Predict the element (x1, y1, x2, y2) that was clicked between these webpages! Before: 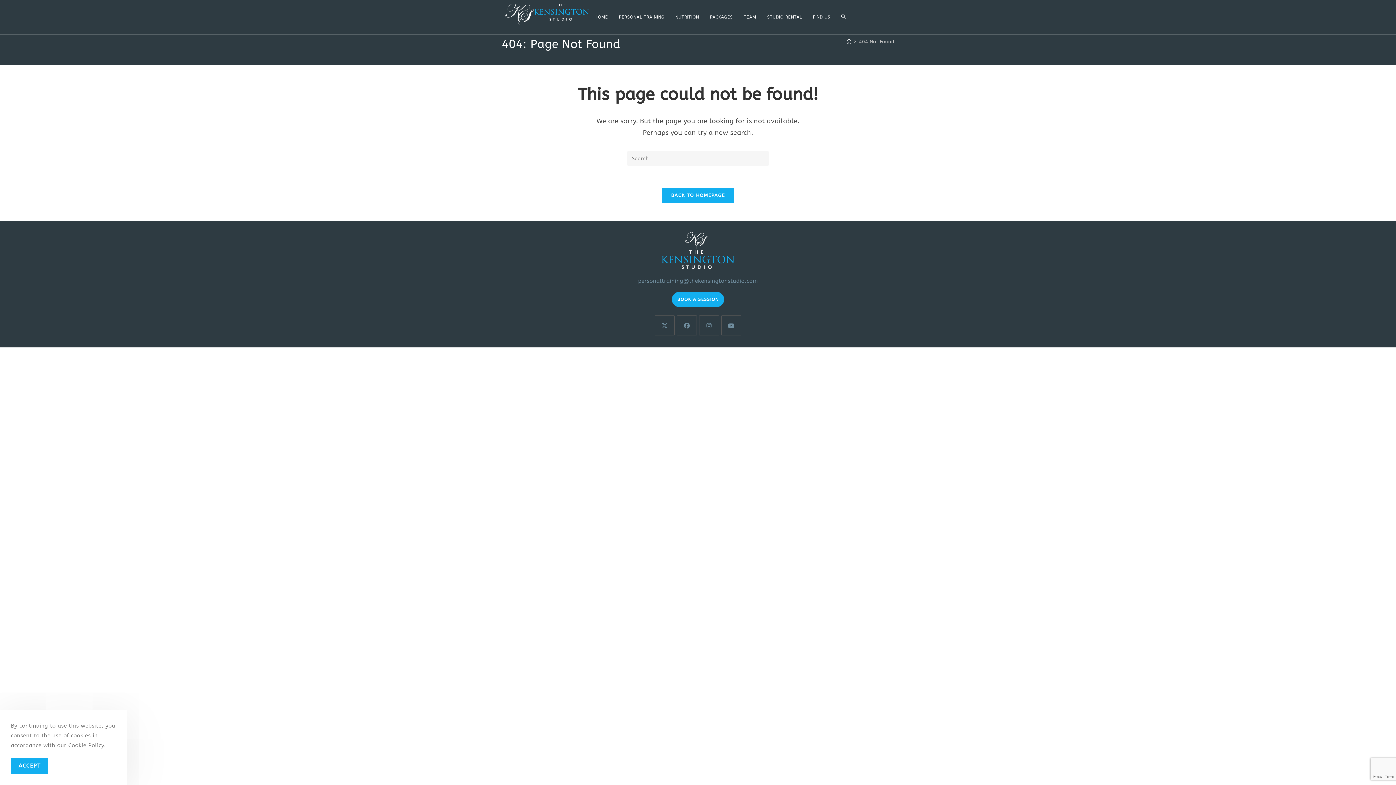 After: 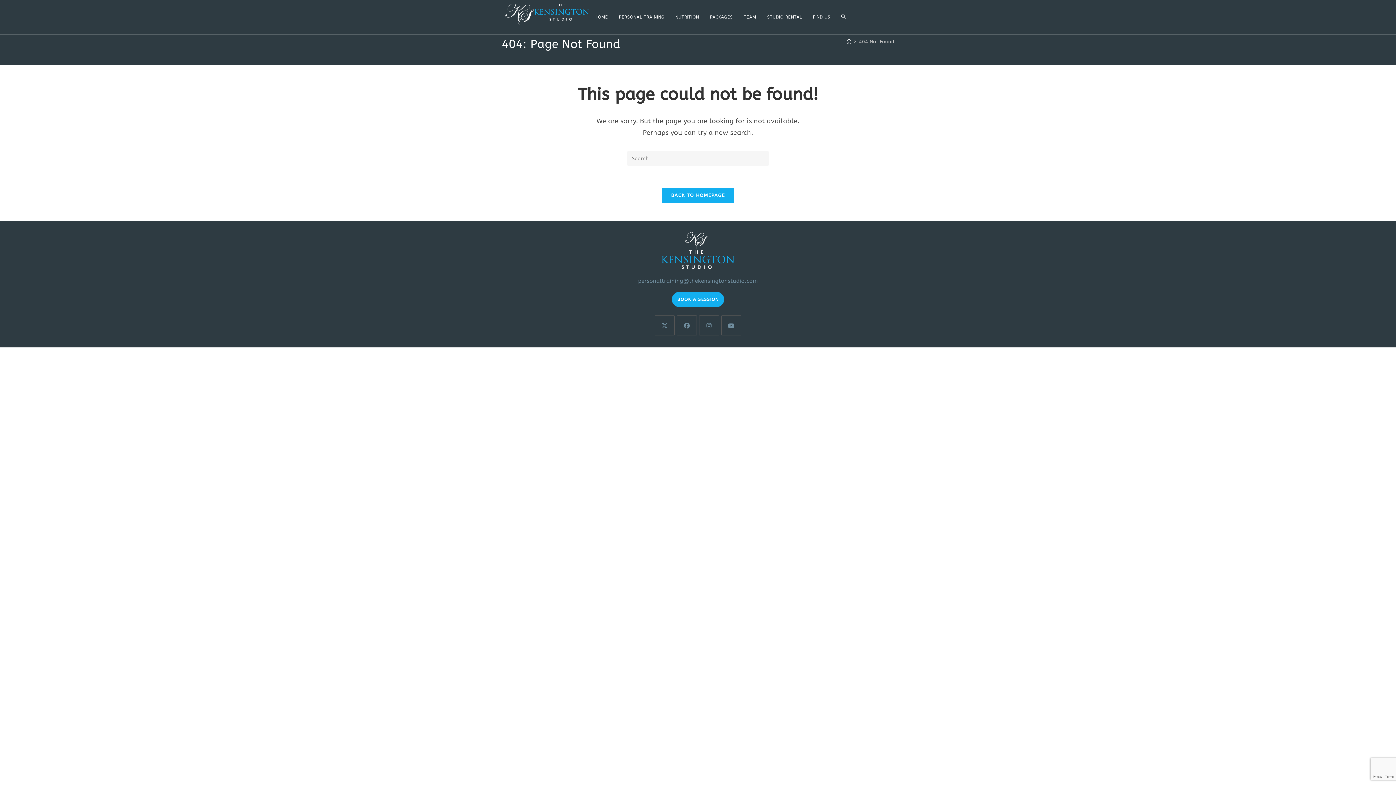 Action: label: ACCEPT bbox: (10, 758, 48, 774)